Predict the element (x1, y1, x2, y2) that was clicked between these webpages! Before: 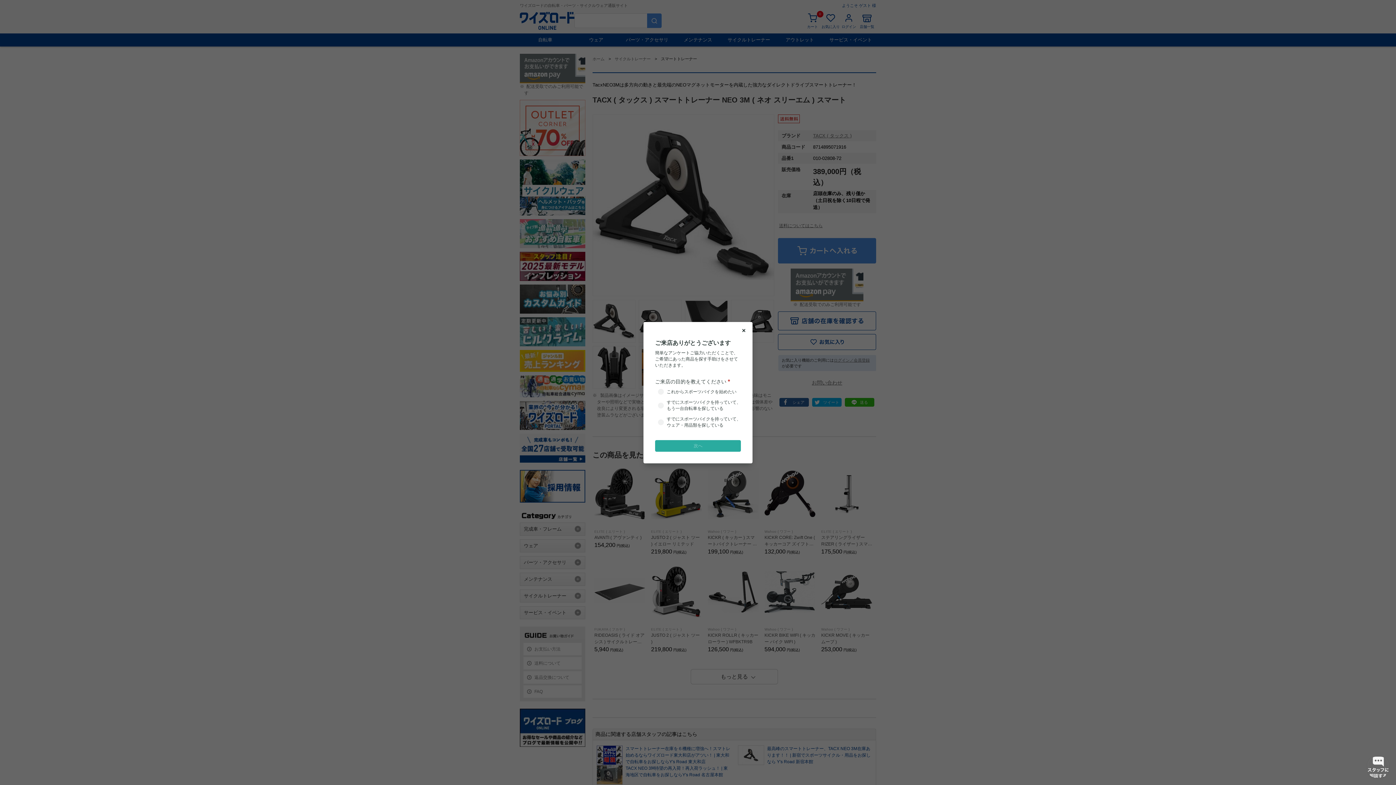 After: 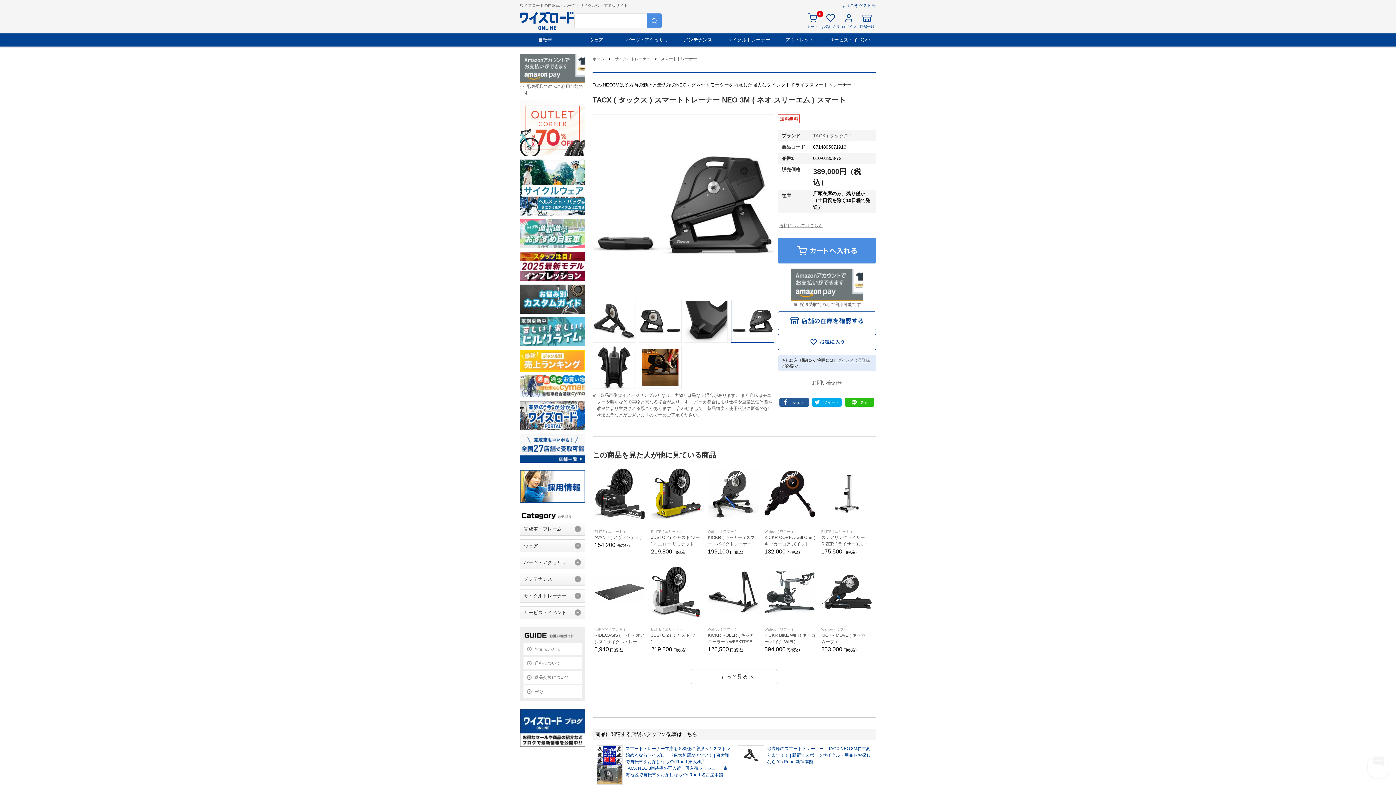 Action: bbox: (738, 324, 749, 336)